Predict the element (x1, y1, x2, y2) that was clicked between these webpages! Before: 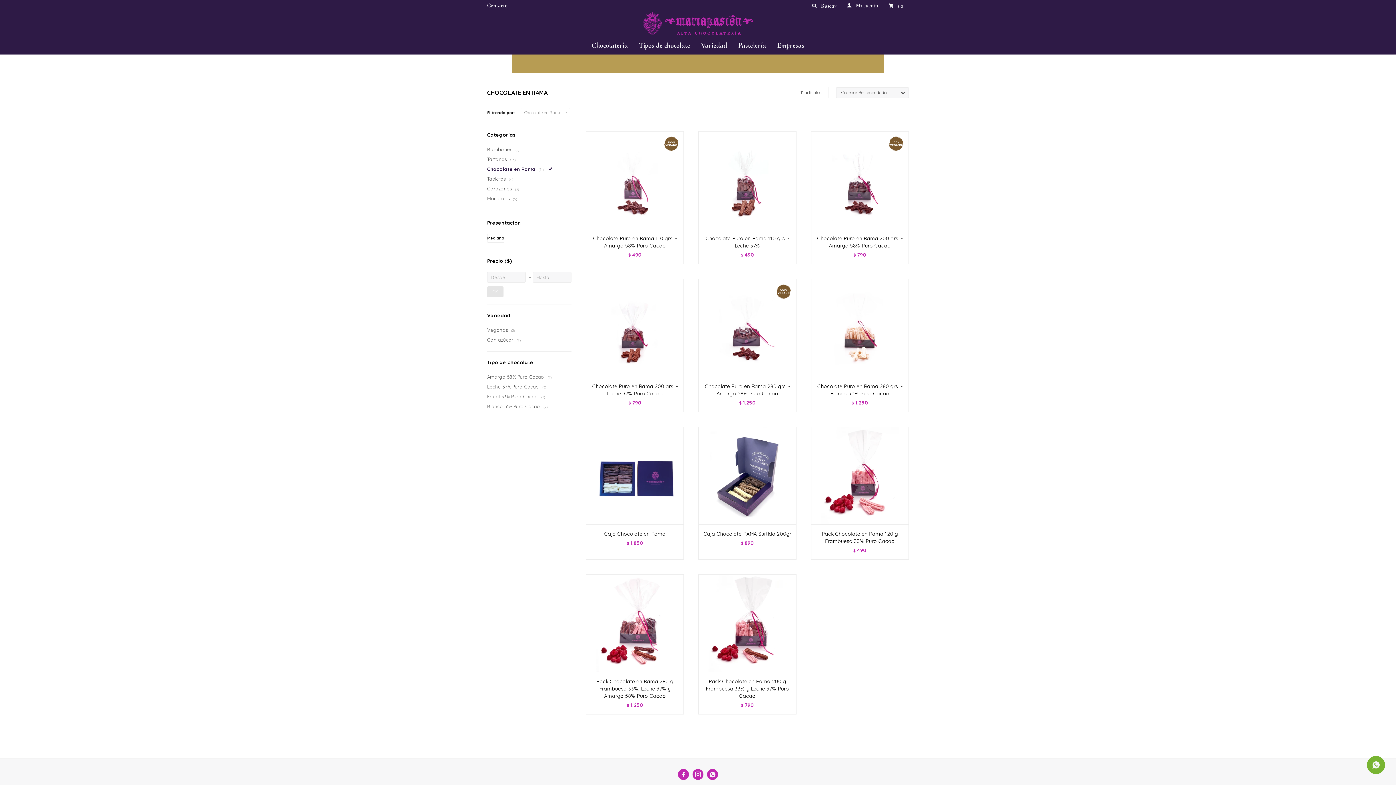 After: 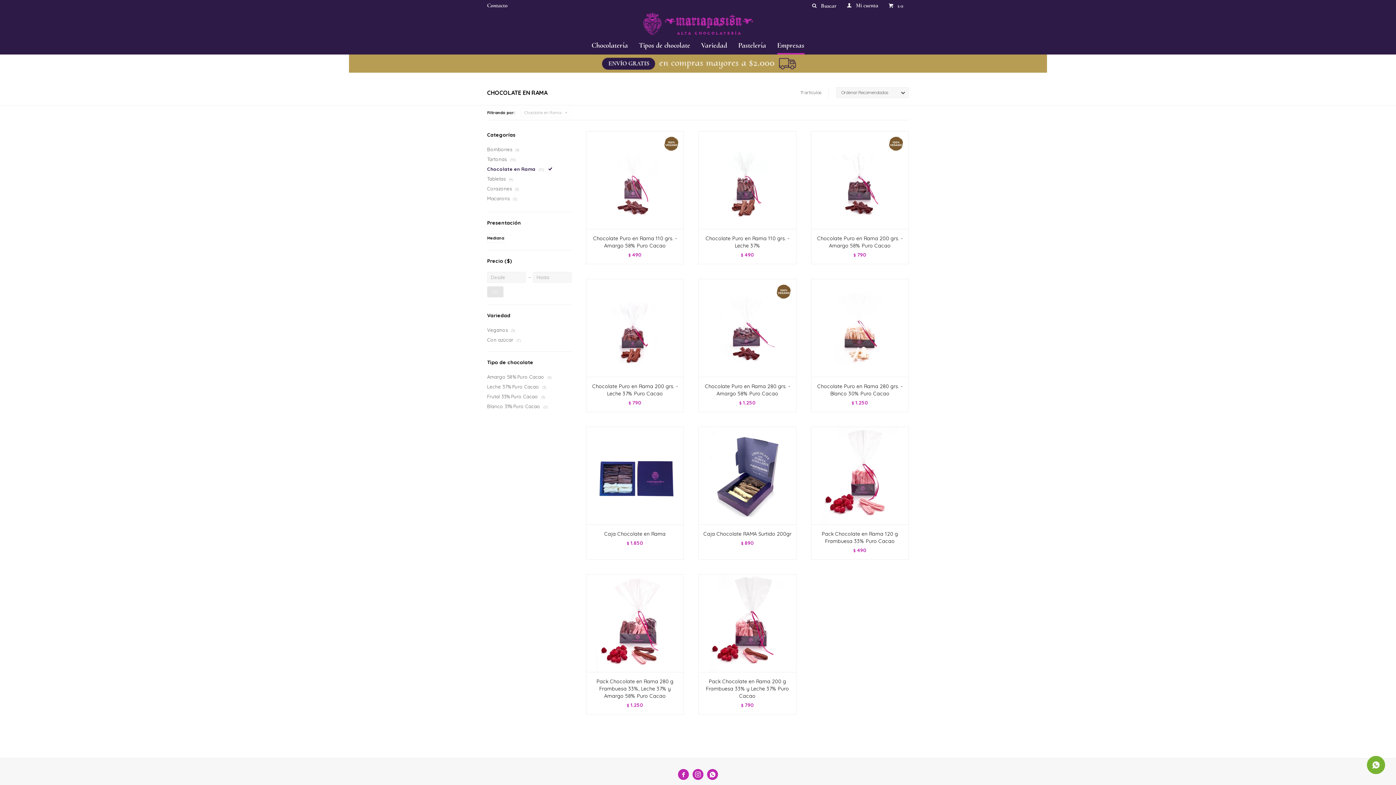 Action: bbox: (777, 36, 804, 54) label: Empresas